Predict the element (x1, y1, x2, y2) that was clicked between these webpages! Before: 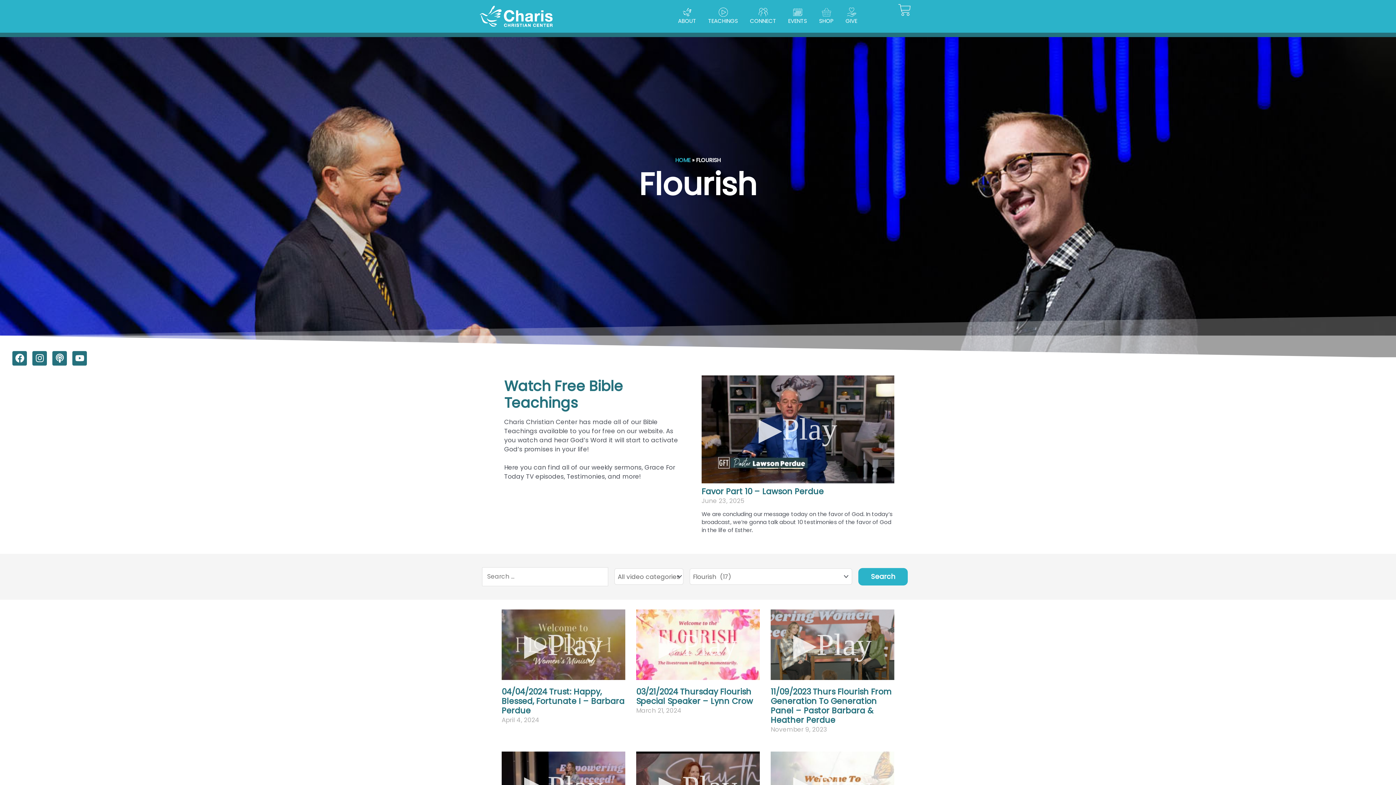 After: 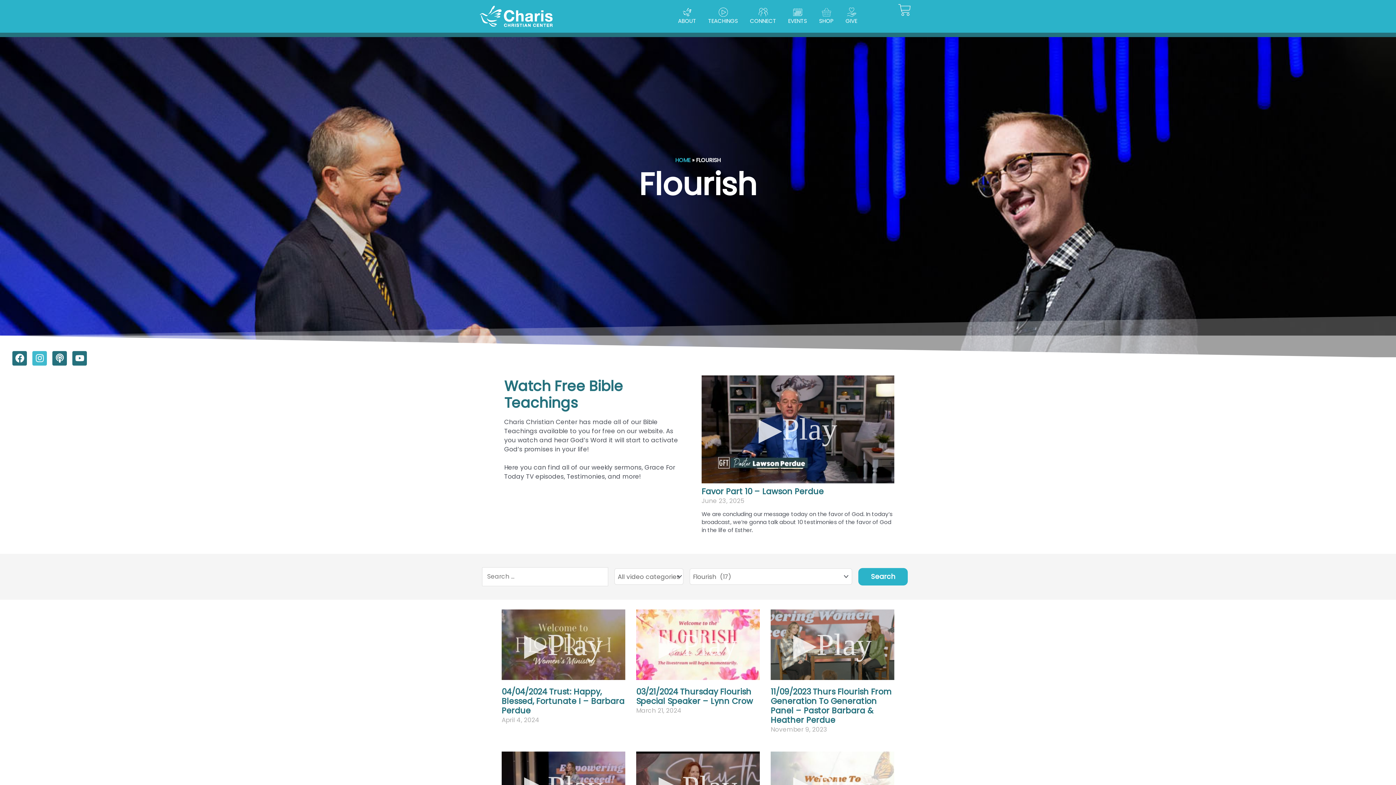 Action: bbox: (32, 351, 46, 365) label: Instagram